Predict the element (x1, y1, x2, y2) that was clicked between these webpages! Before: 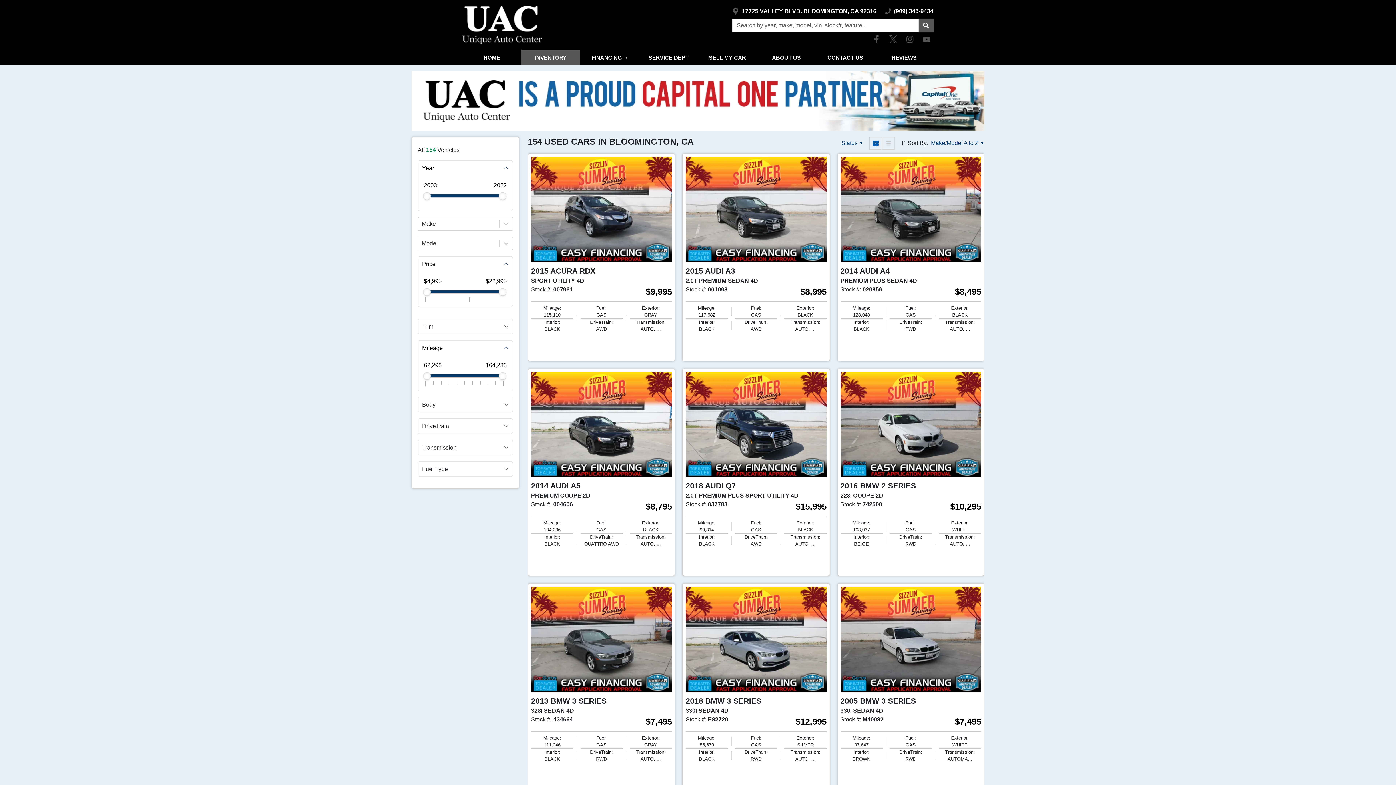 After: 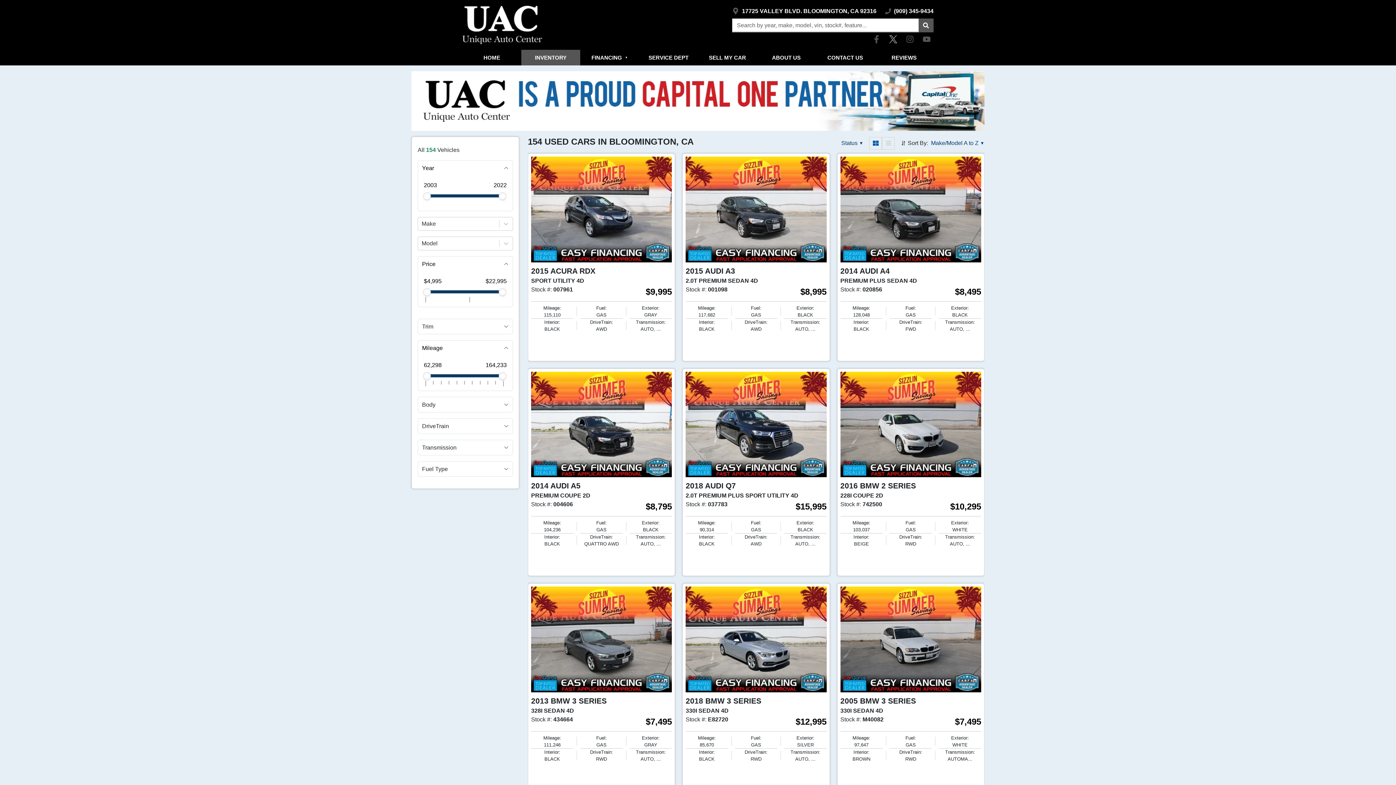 Action: bbox: (889, 35, 900, 43) label: Link with icons